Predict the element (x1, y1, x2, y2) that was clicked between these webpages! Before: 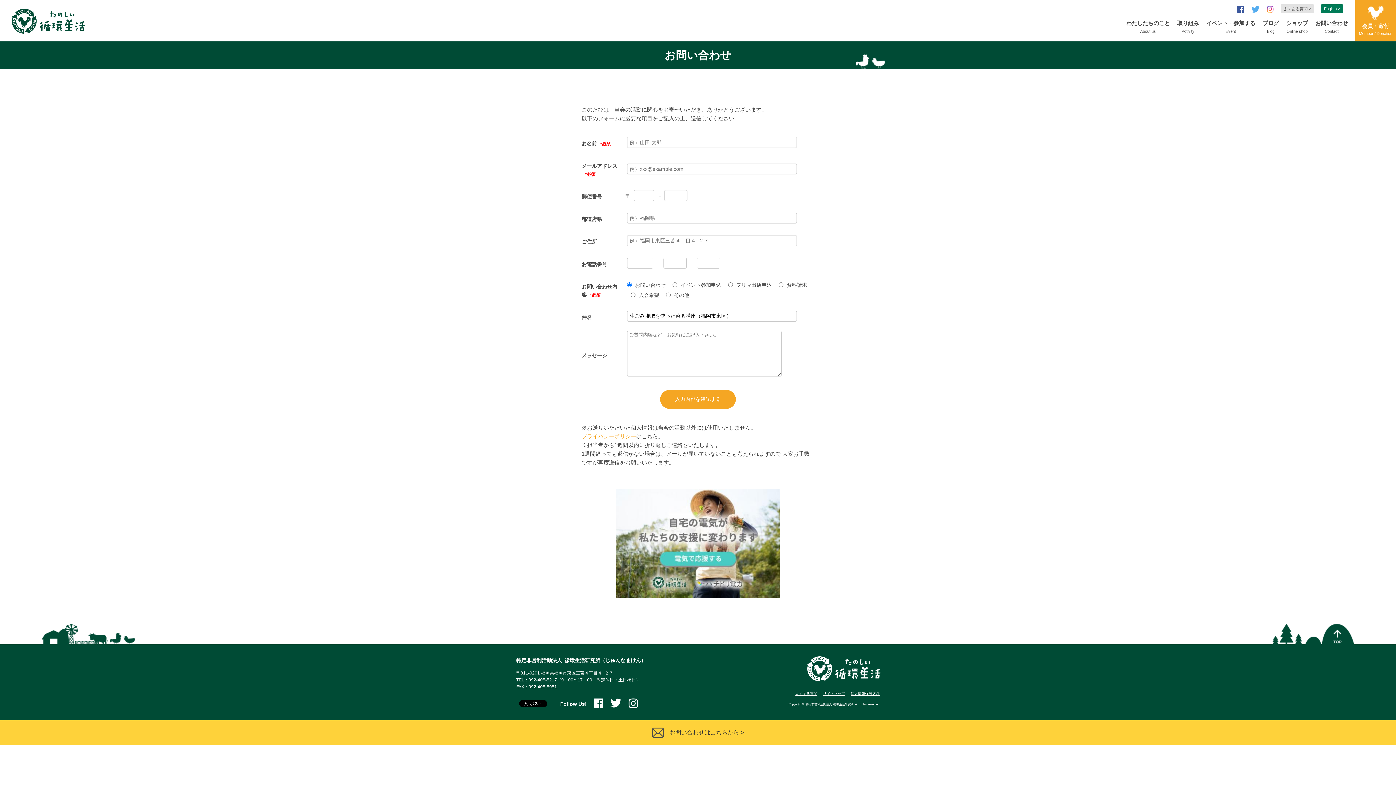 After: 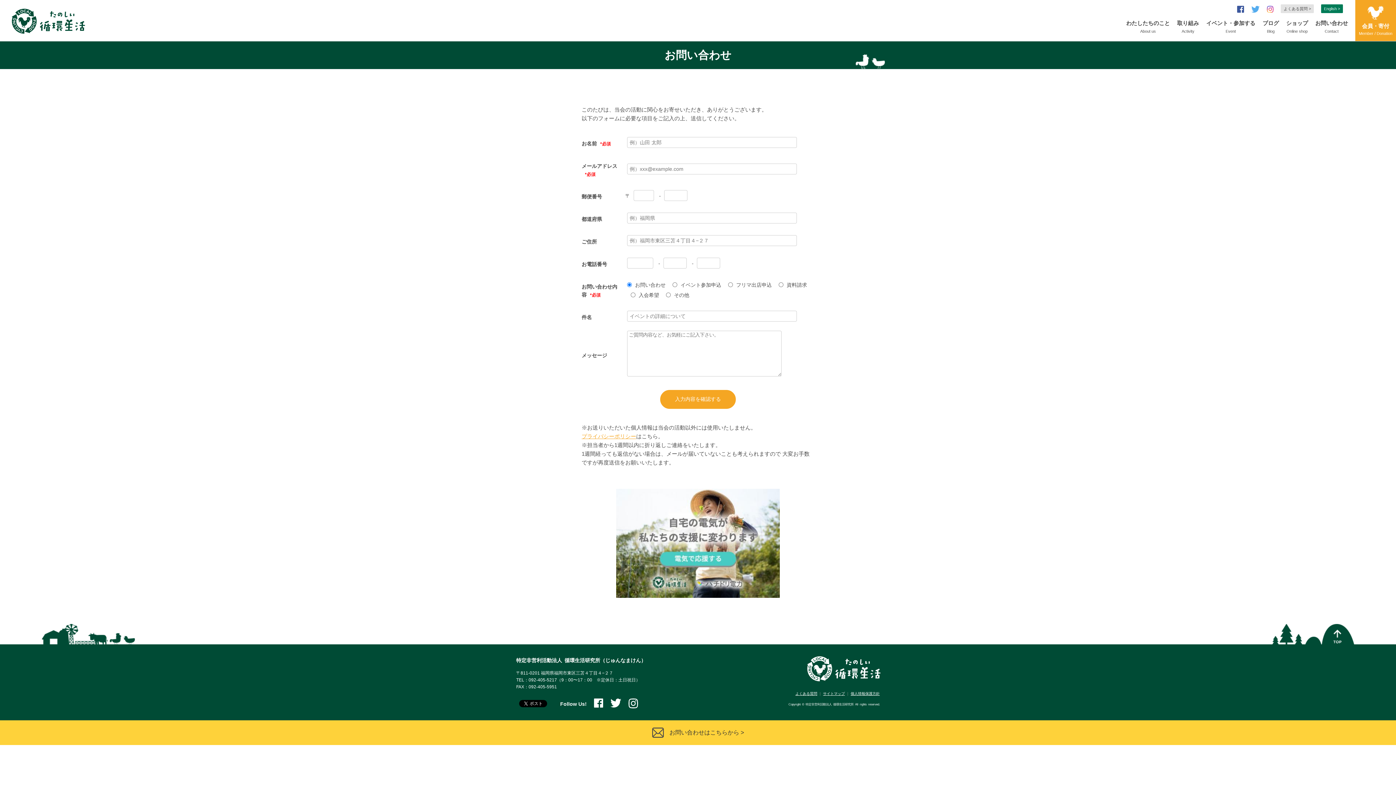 Action: bbox: (0, 720, 1396, 745) label: お問い合わせはこちらから >